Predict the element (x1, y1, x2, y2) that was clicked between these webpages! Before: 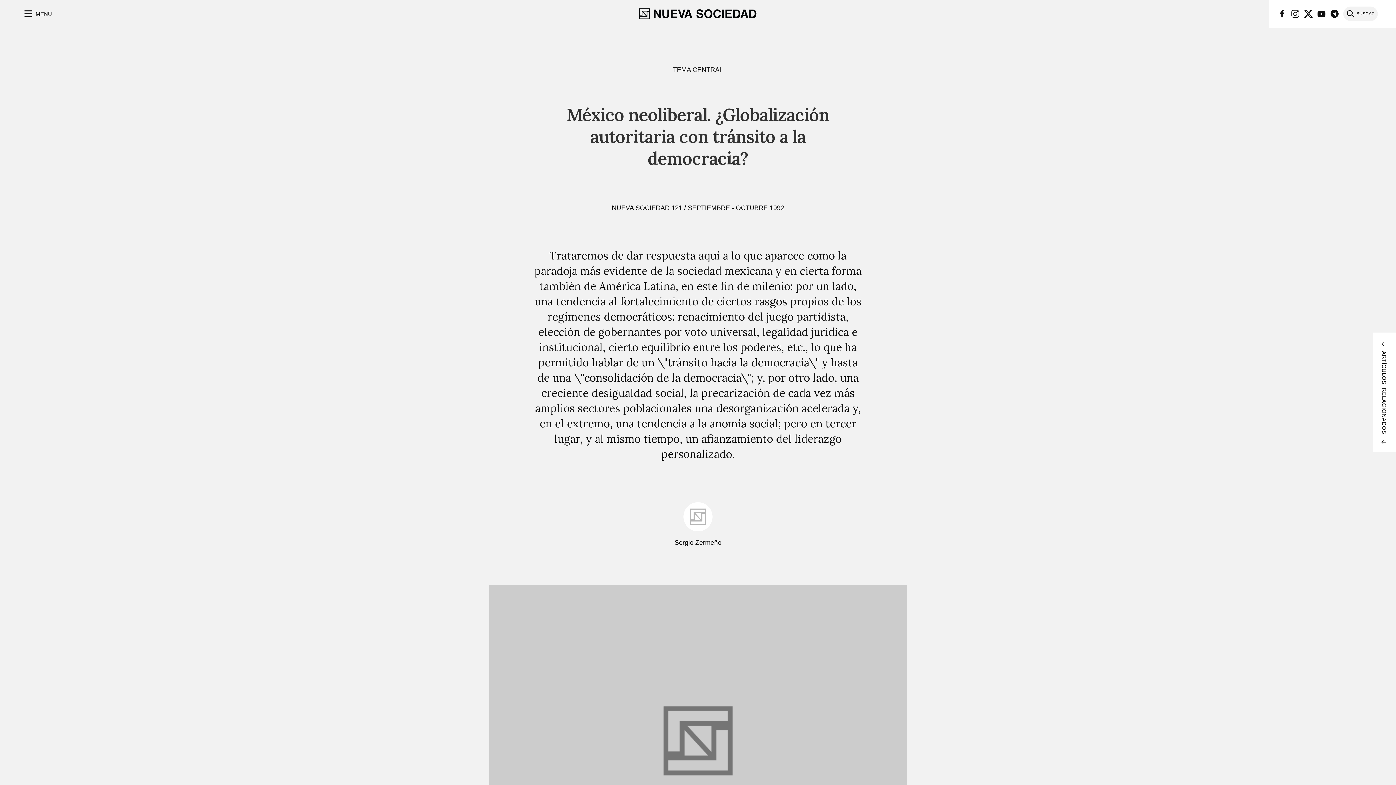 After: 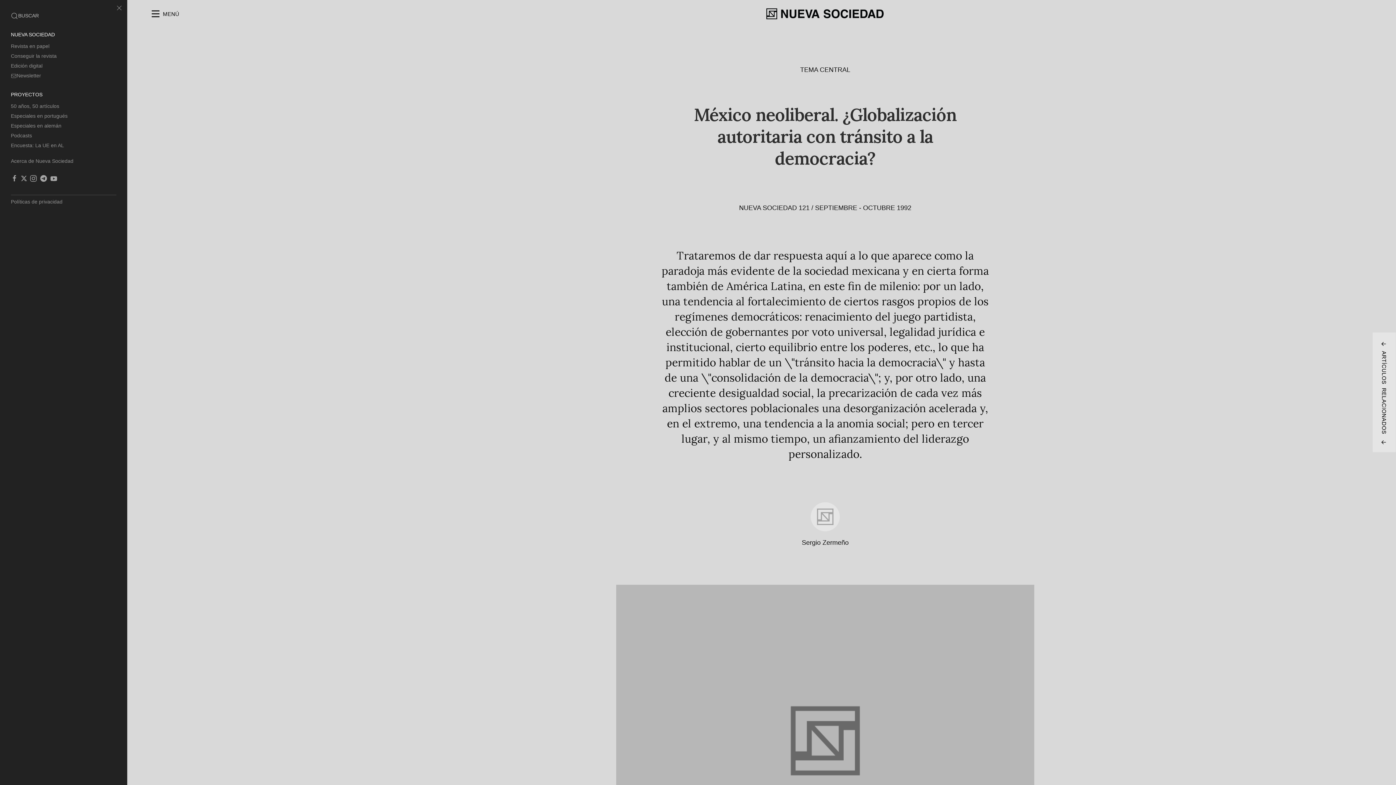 Action: label: MENÚ bbox: (18, 5, 56, 22)